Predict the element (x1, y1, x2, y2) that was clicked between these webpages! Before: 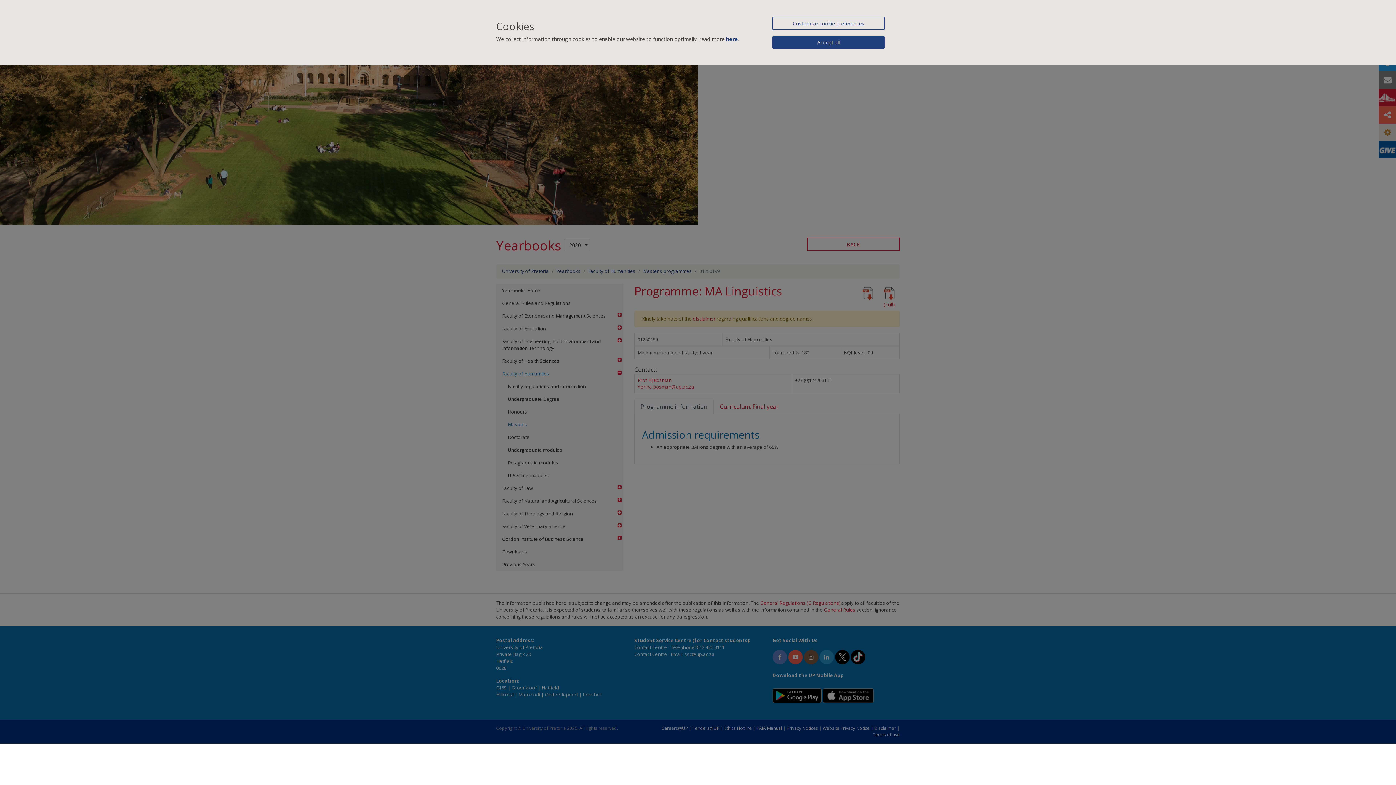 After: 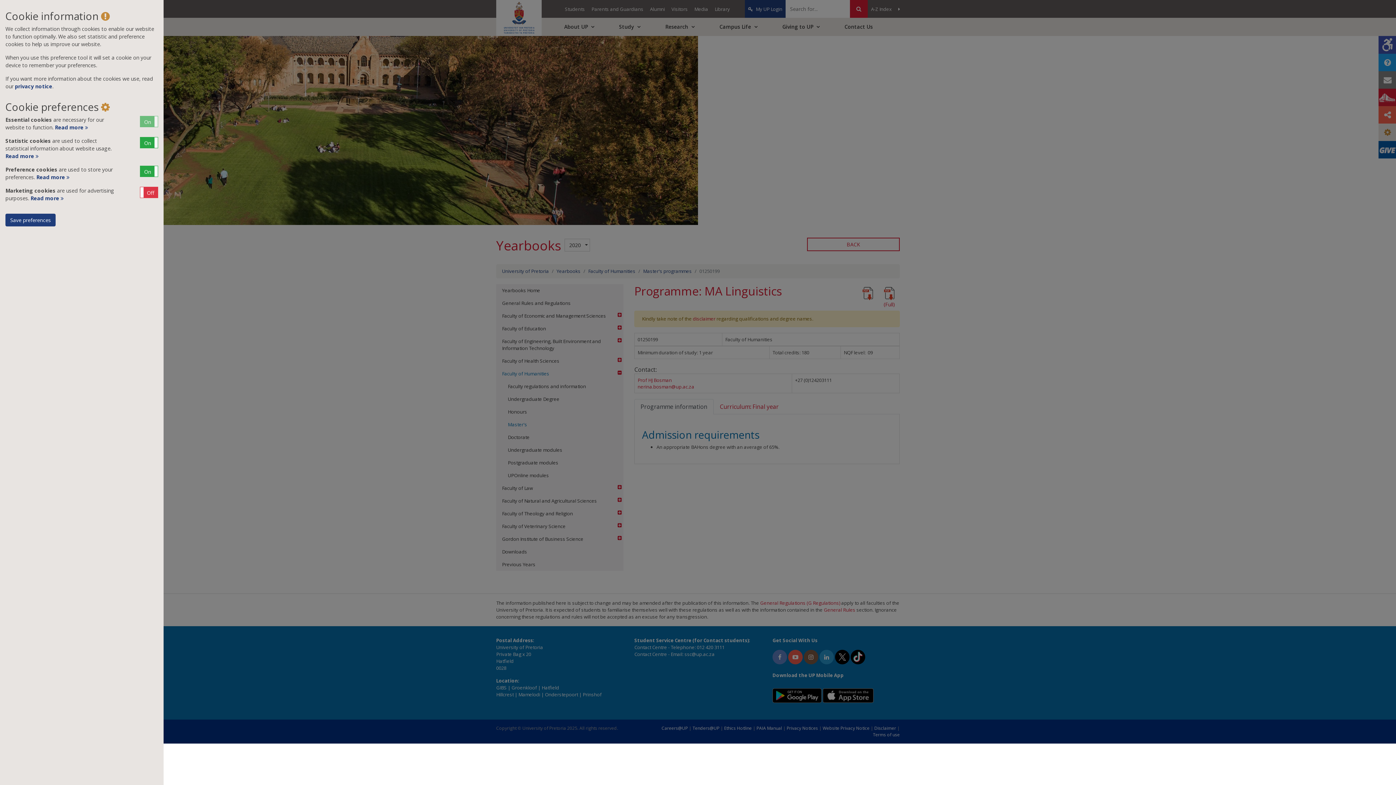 Action: bbox: (772, 16, 885, 30) label: Customize cookie preferences